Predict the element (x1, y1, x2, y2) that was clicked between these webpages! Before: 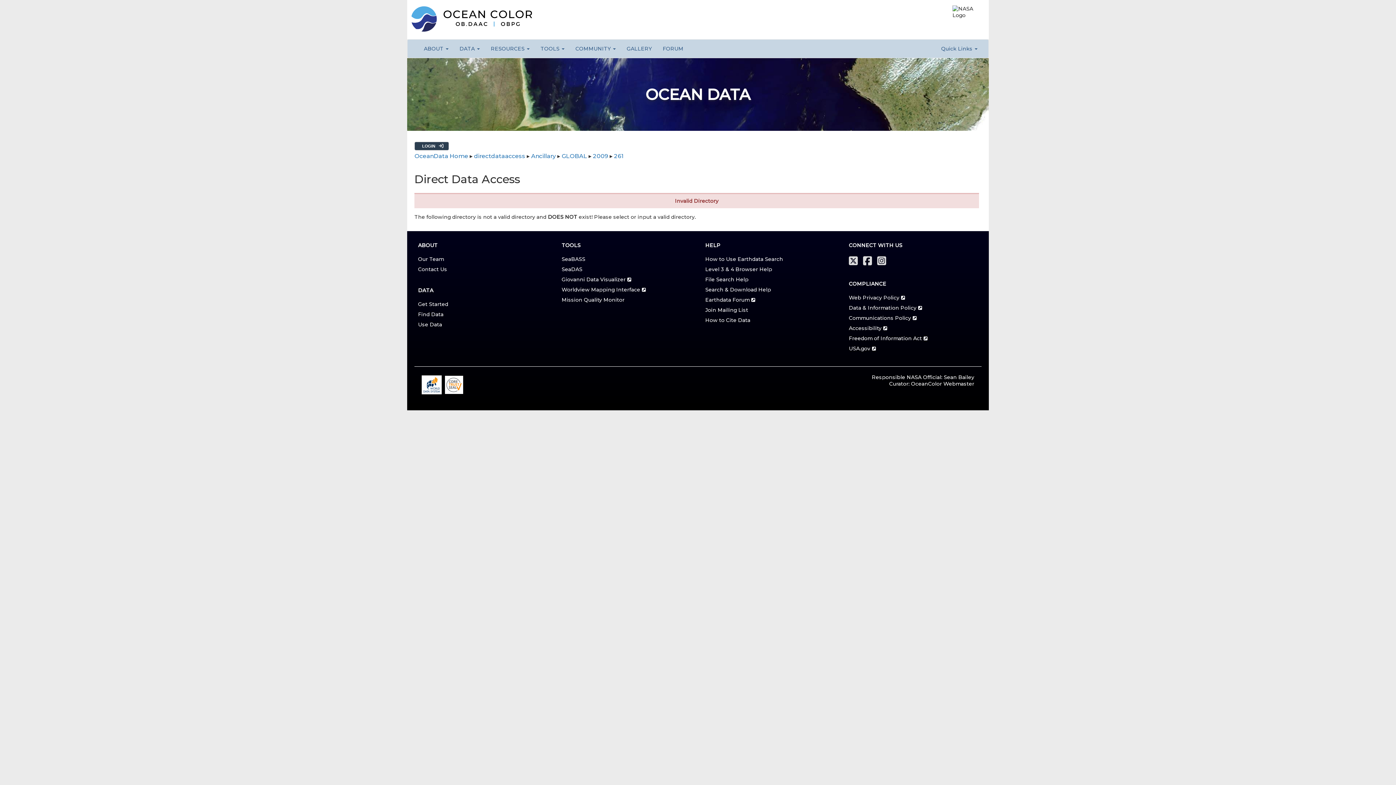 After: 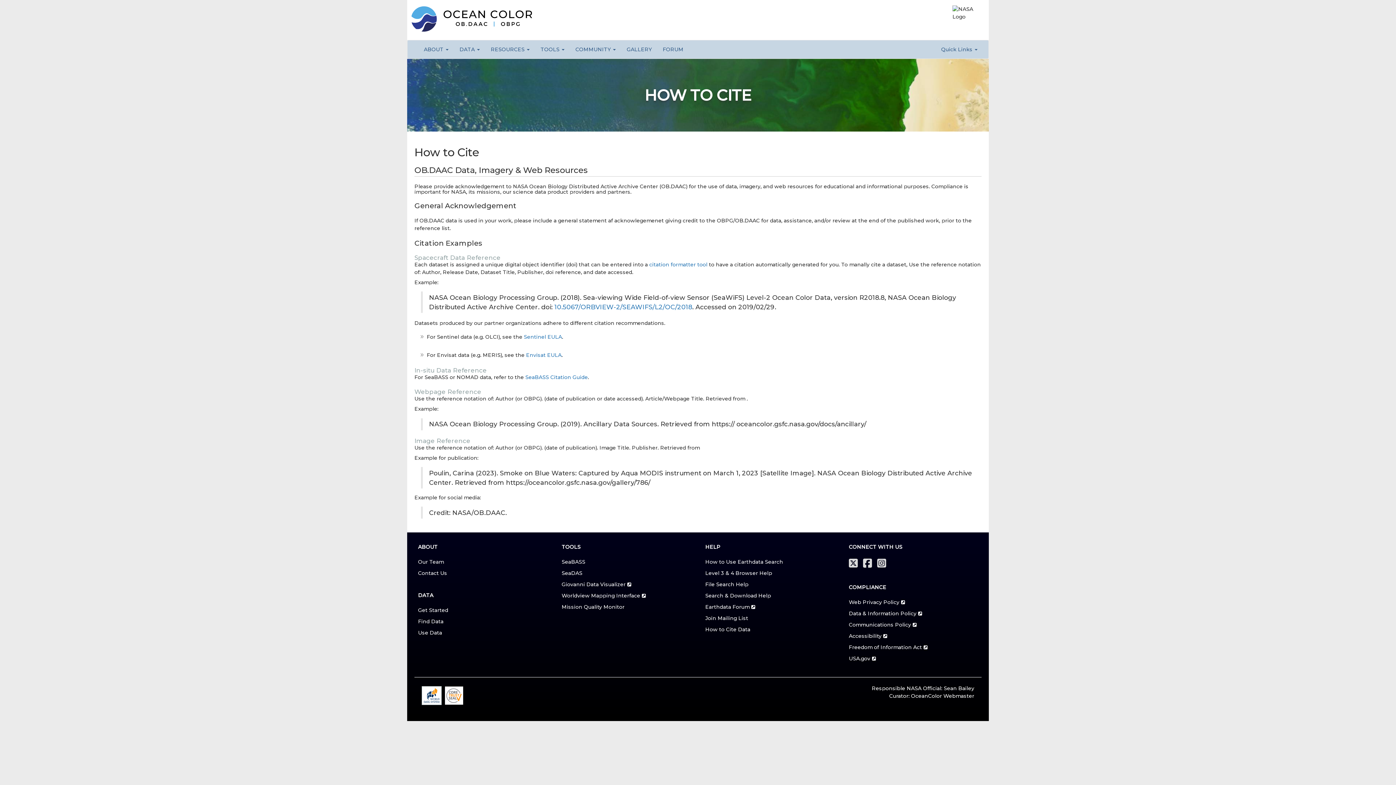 Action: label: How to Cite Data bbox: (705, 317, 750, 323)